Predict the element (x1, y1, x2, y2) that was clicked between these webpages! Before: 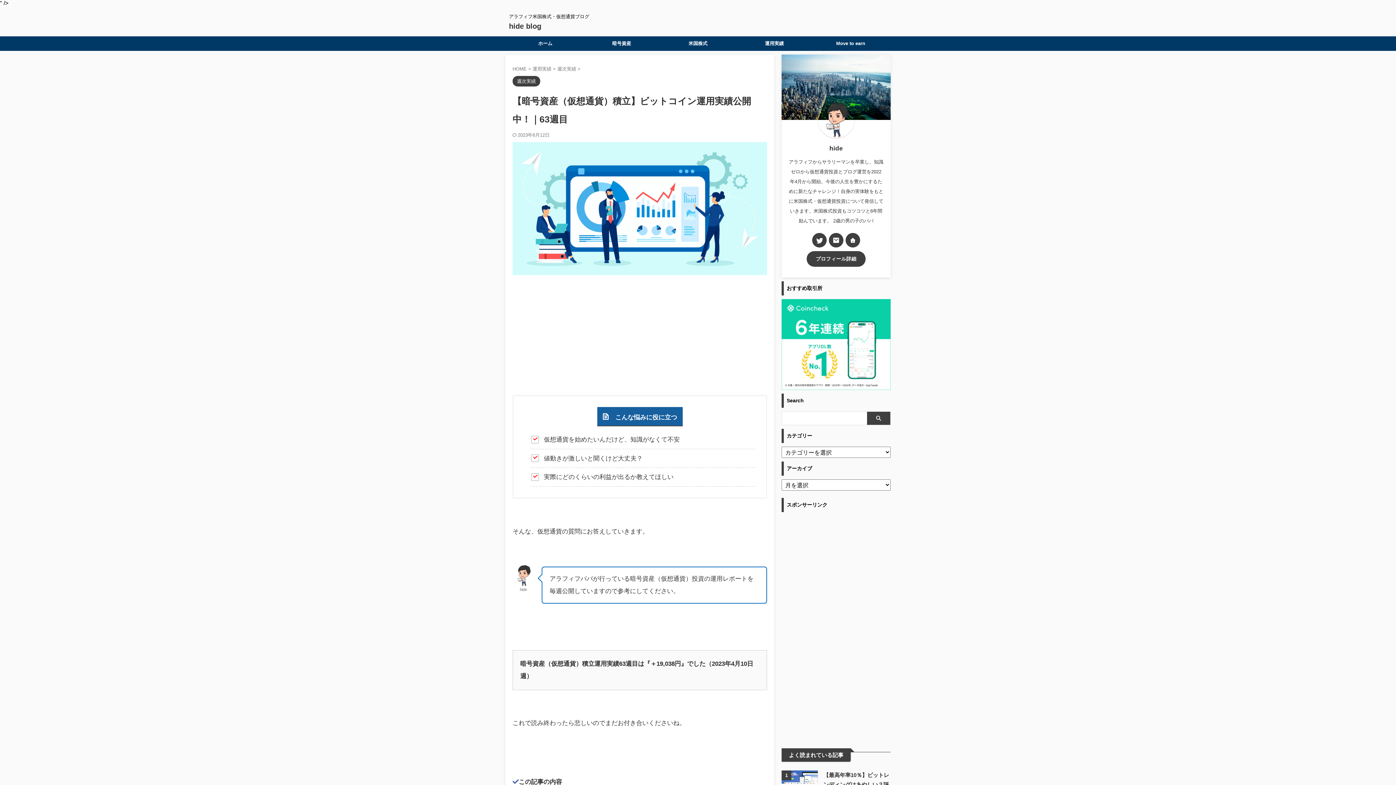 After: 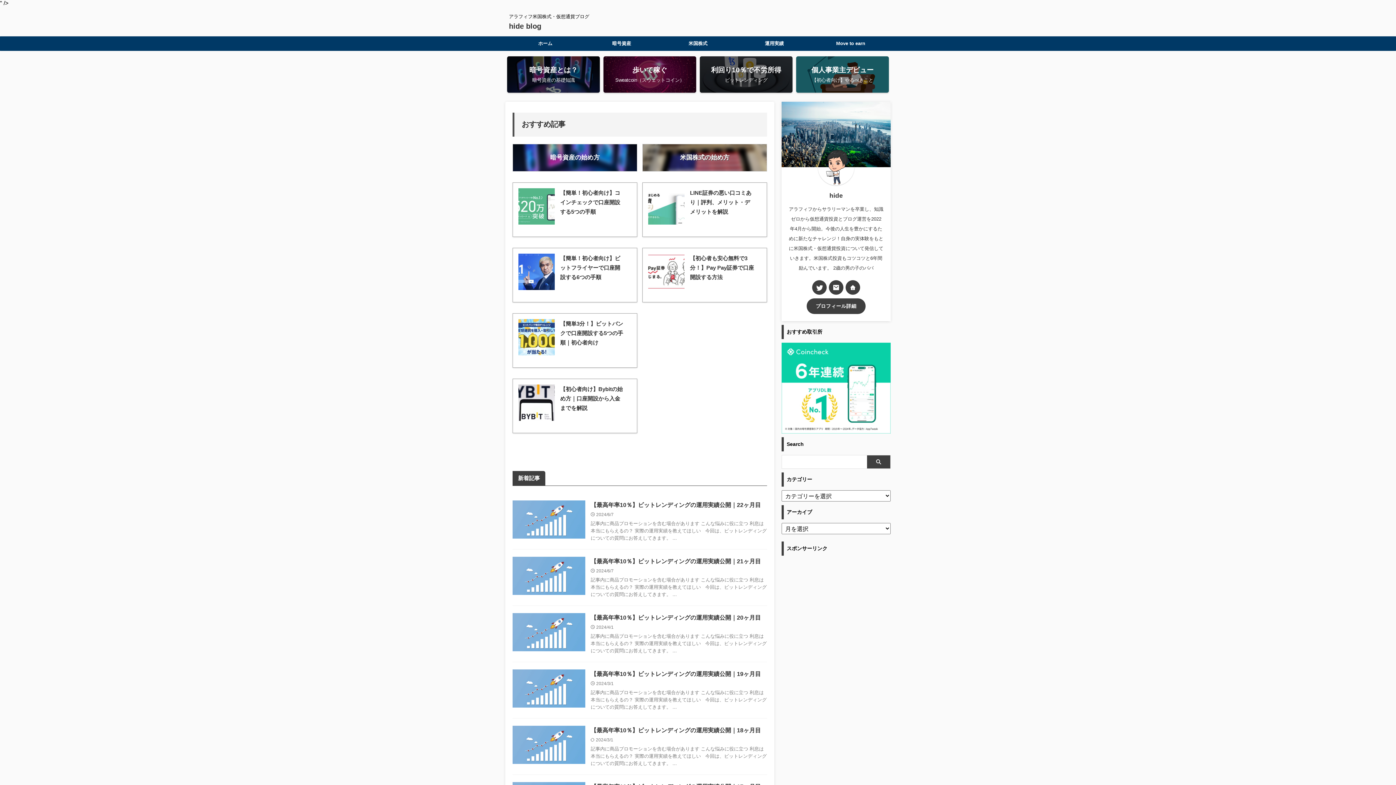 Action: label: hide blog bbox: (509, 22, 541, 30)